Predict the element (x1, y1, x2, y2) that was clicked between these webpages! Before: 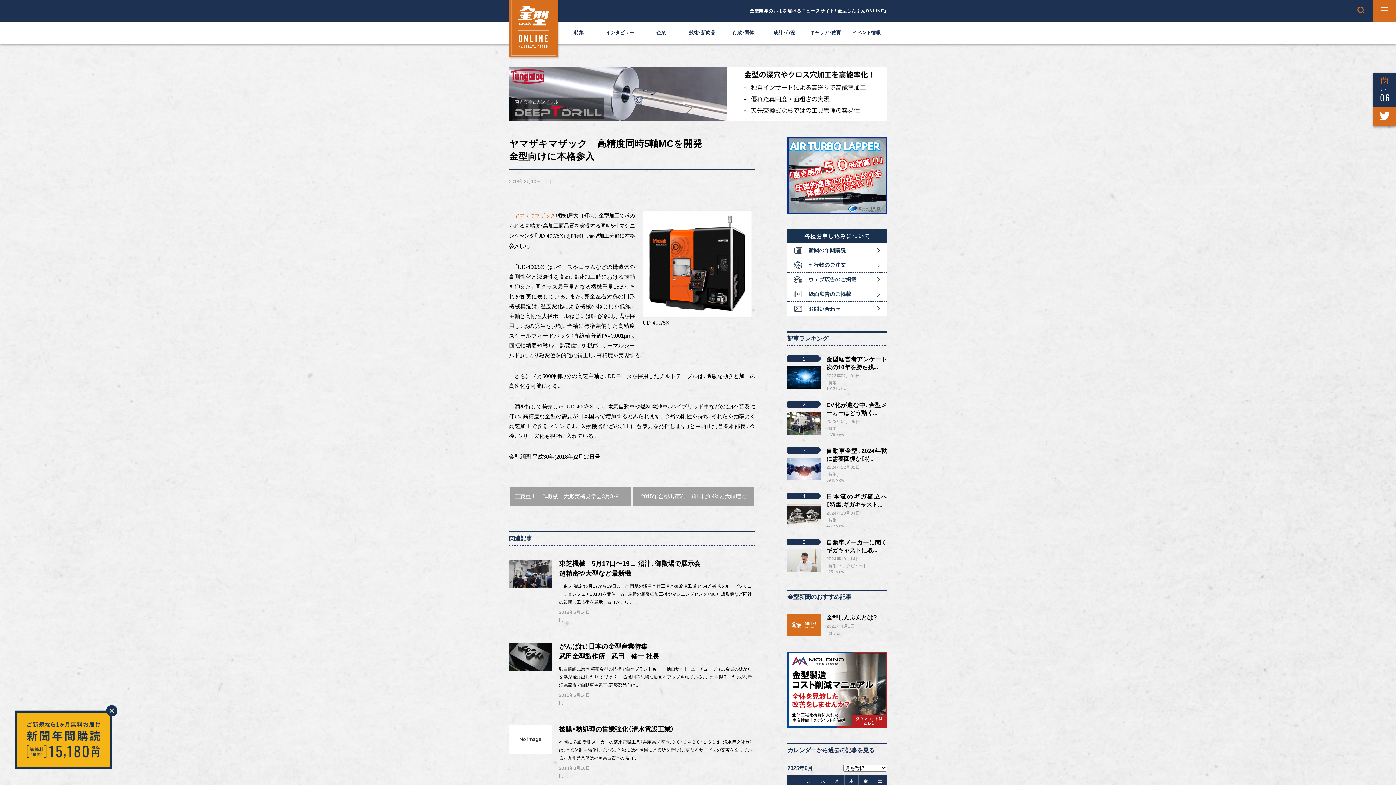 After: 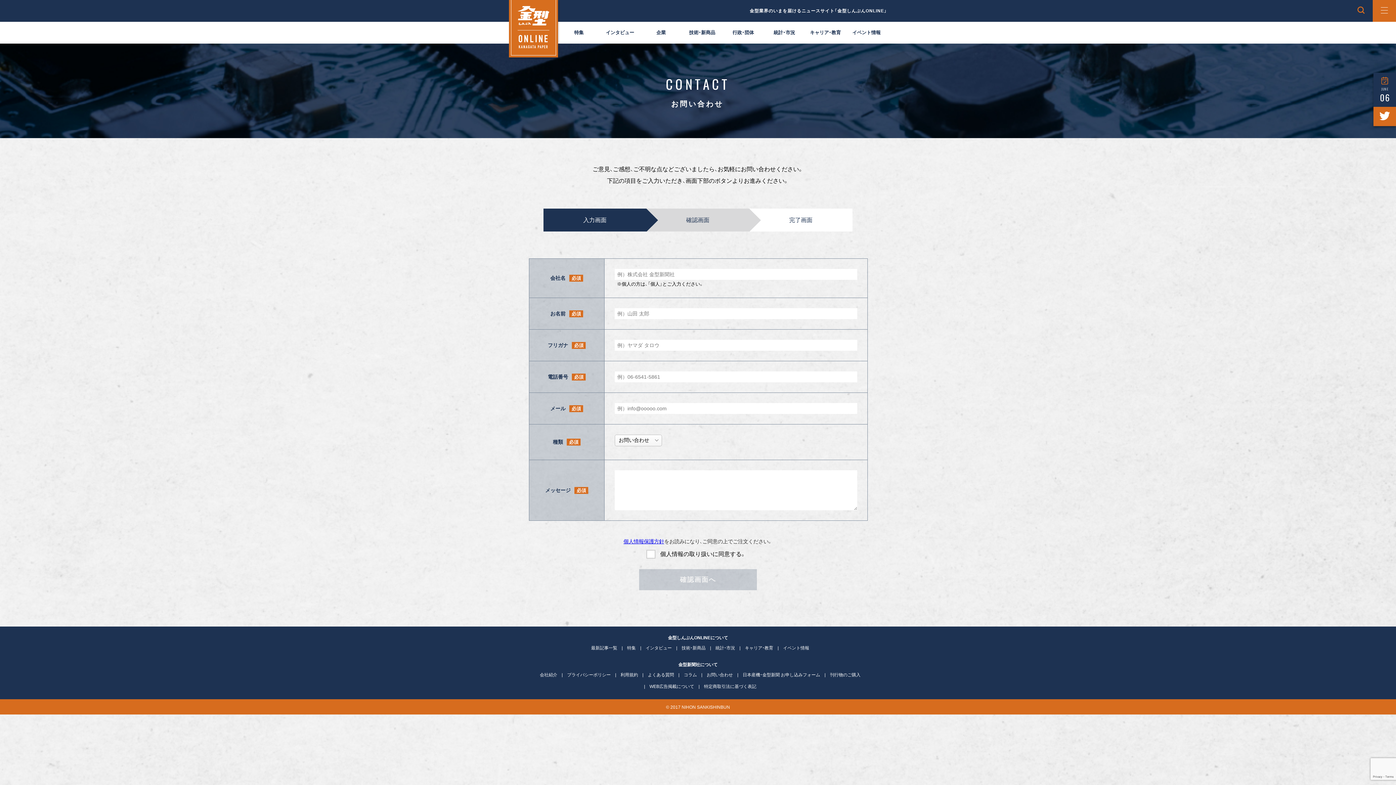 Action: label: お問い合わせ bbox: (787, 301, 887, 316)